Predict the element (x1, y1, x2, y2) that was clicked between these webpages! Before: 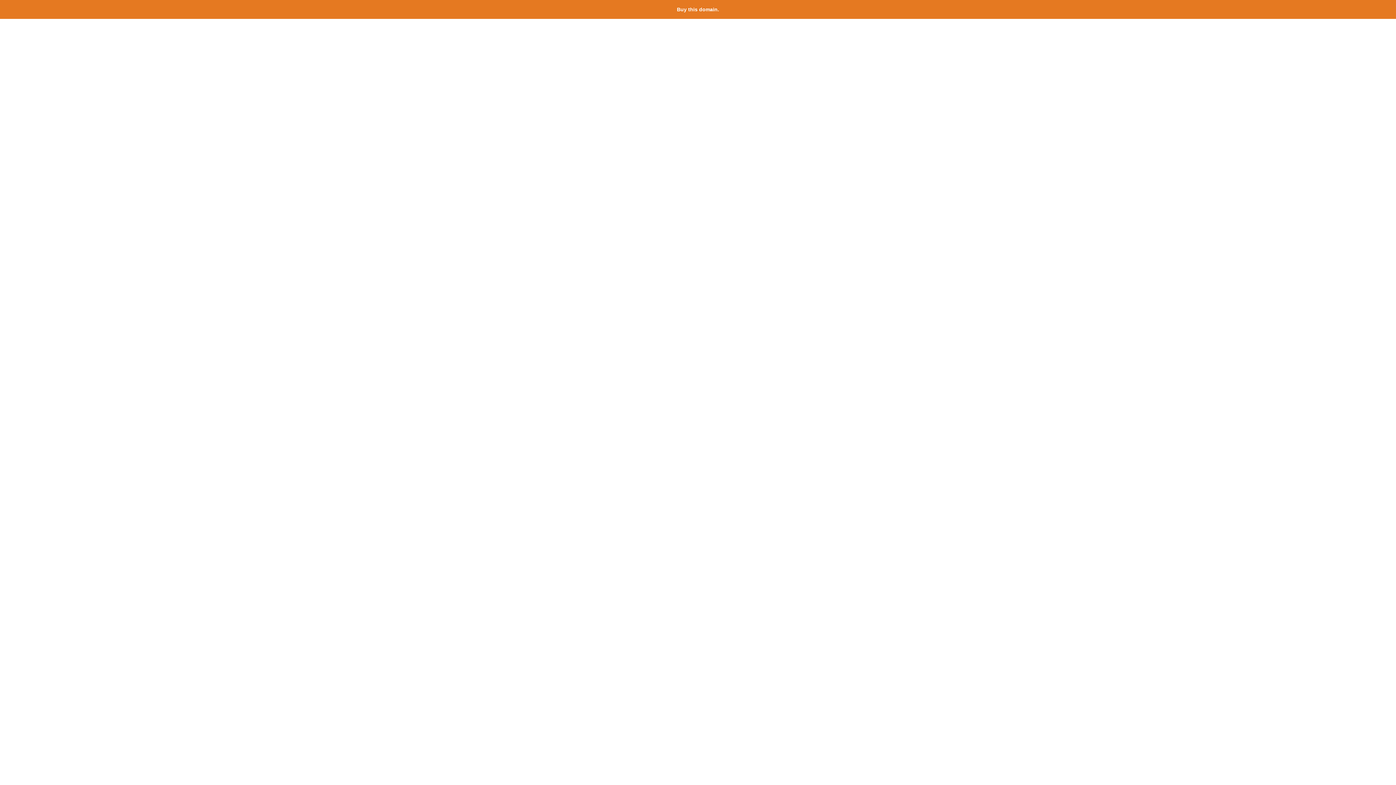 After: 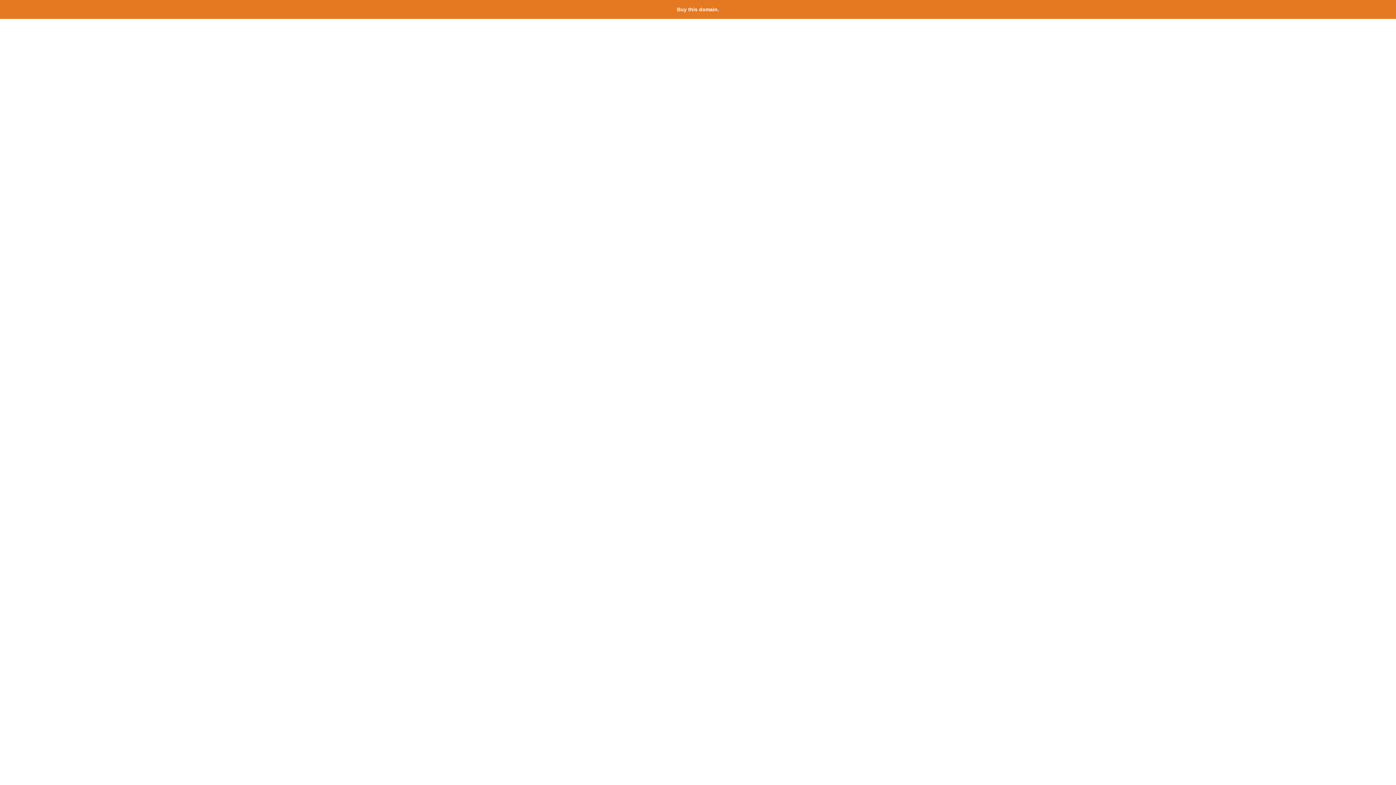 Action: label: Buy this domain. bbox: (677, 6, 719, 12)